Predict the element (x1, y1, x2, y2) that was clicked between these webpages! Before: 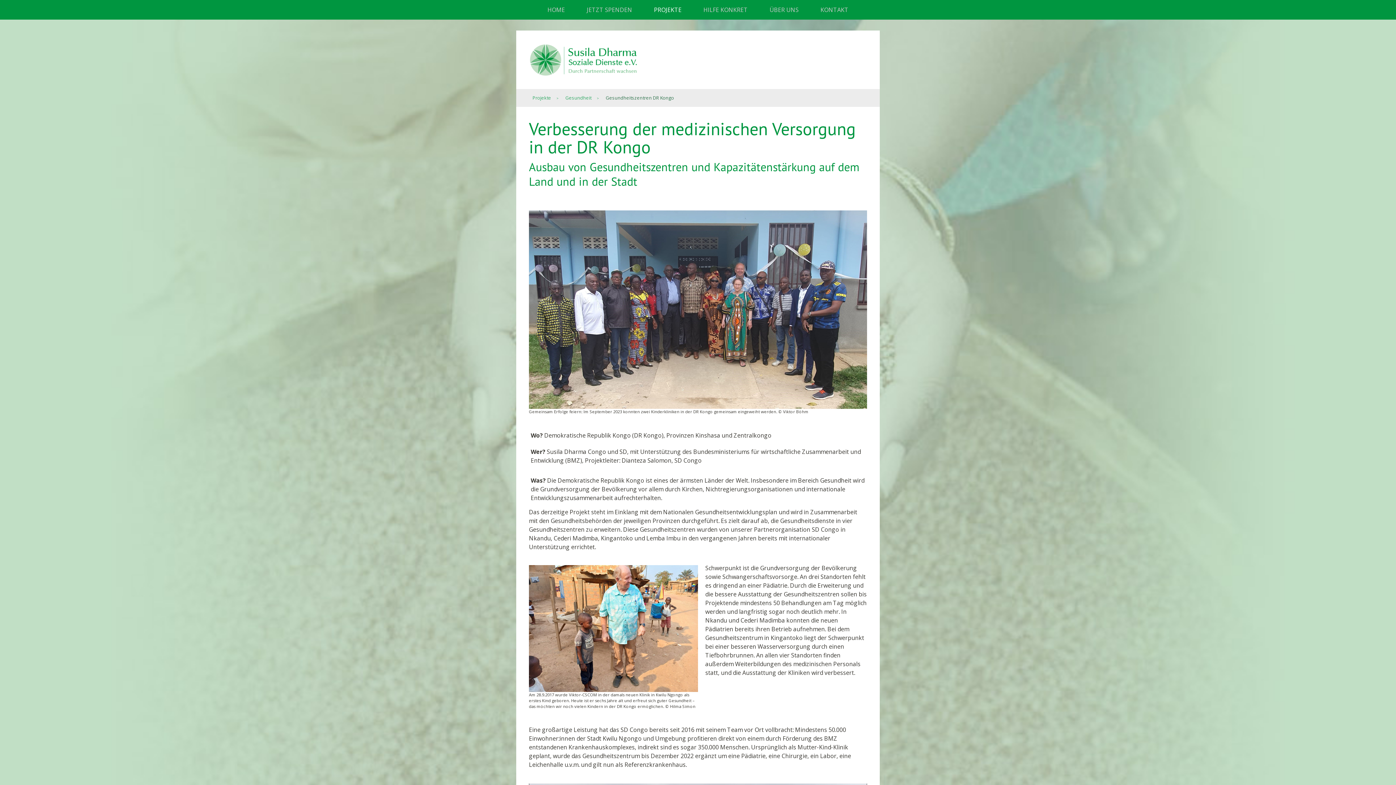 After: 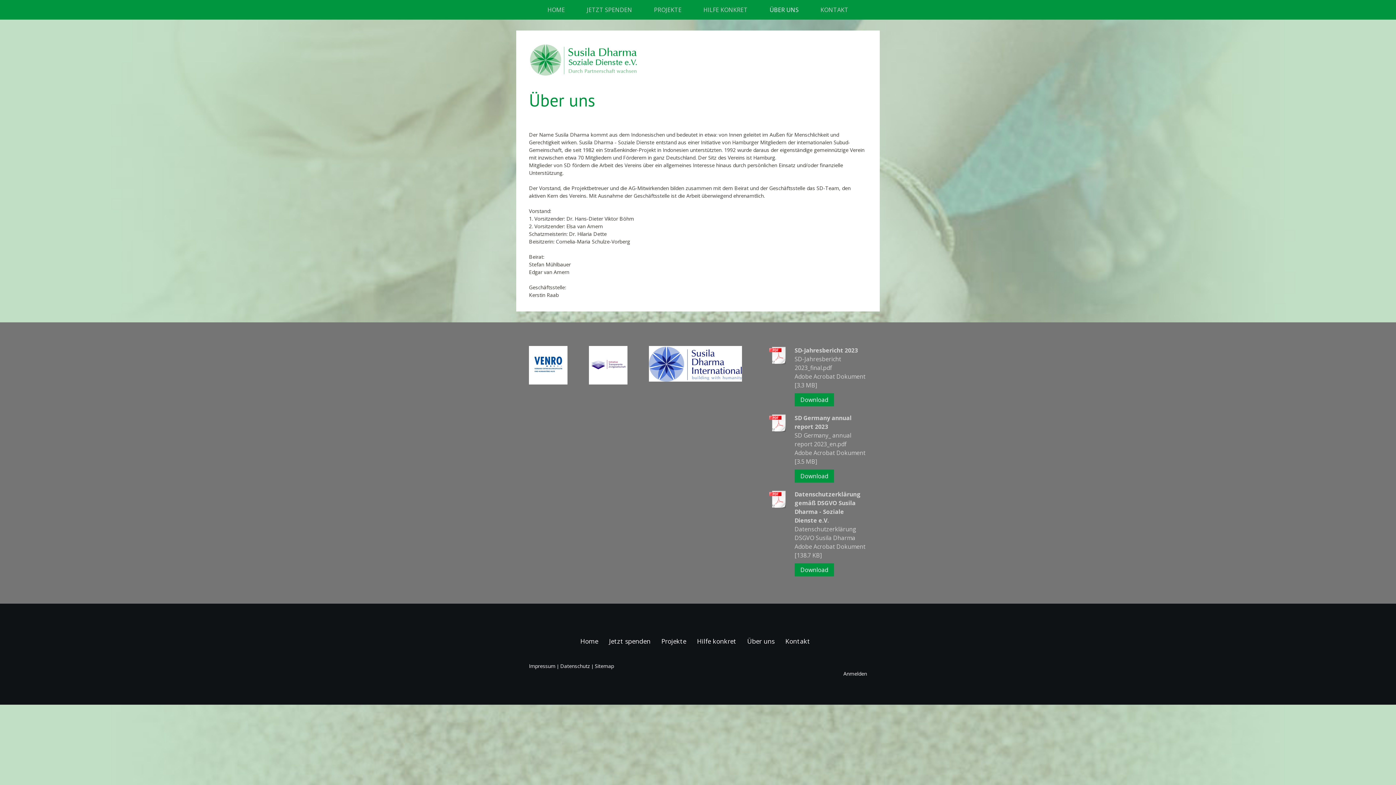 Action: label: ÜBER UNS bbox: (758, 0, 809, 19)